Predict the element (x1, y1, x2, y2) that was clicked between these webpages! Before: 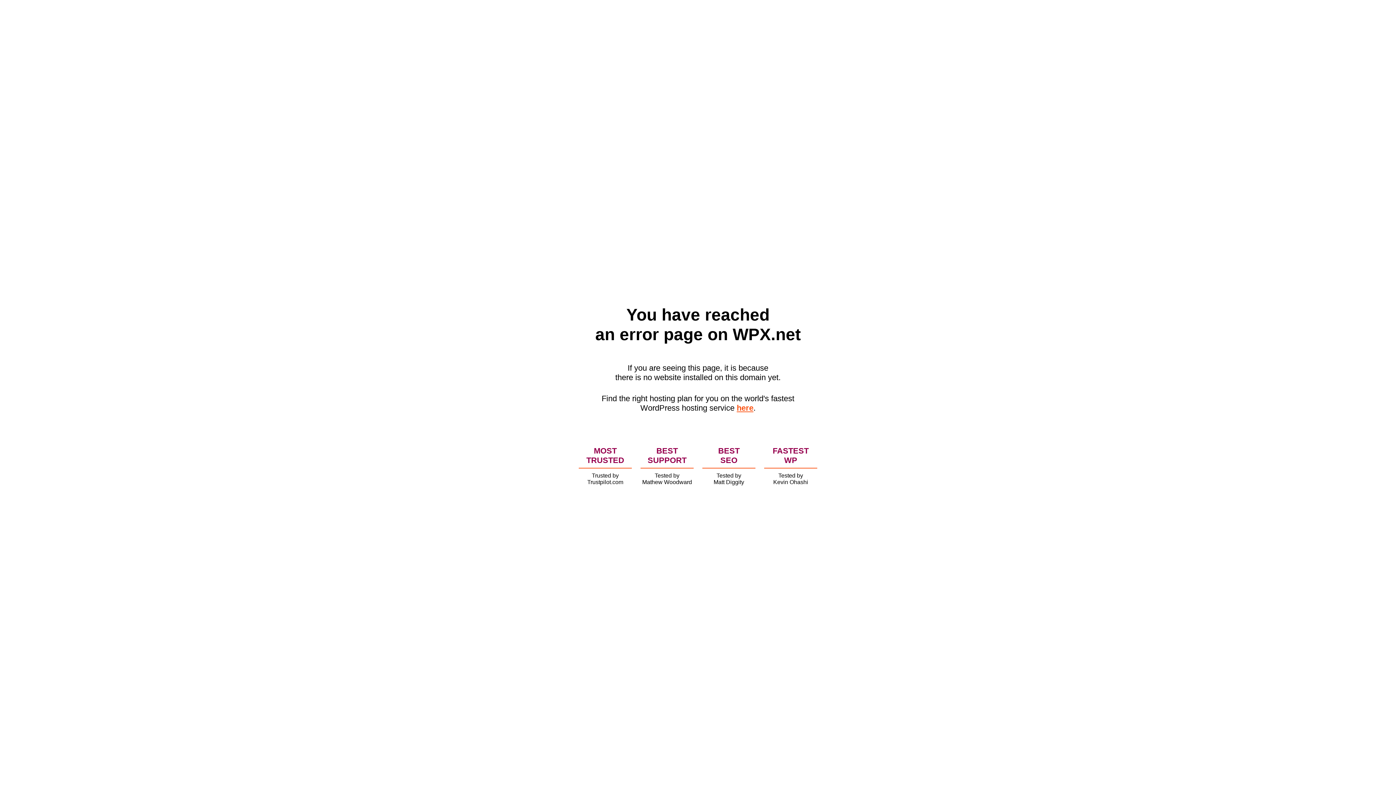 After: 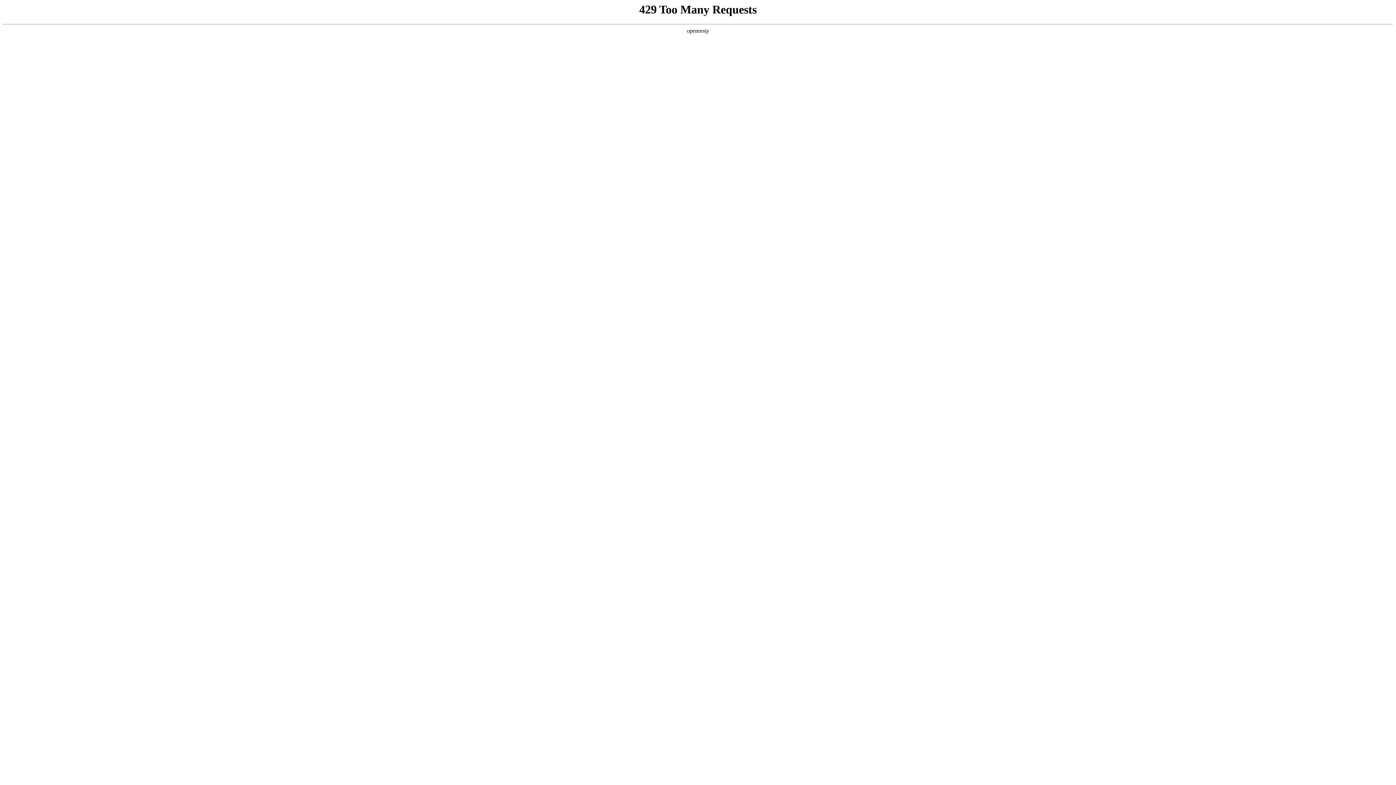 Action: bbox: (736, 403, 753, 412) label: here